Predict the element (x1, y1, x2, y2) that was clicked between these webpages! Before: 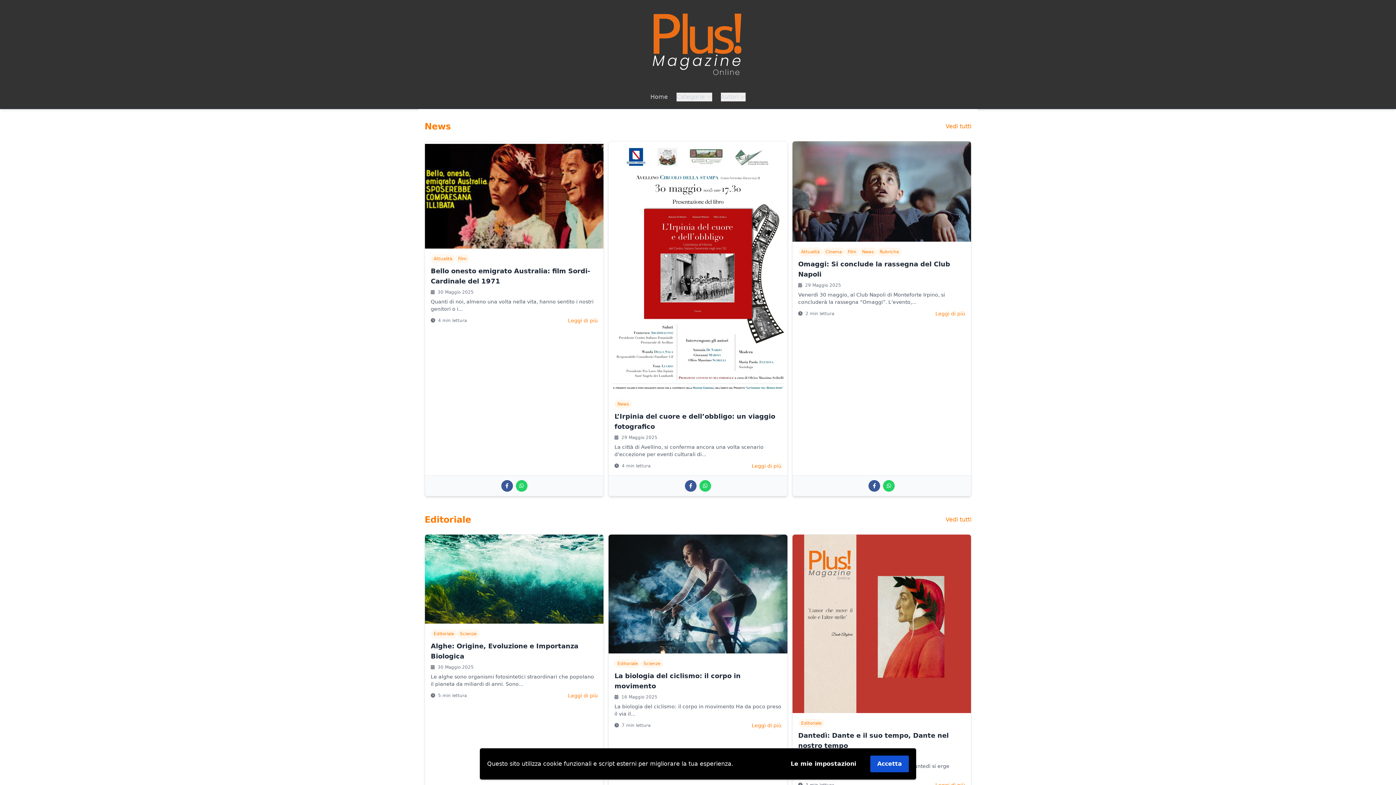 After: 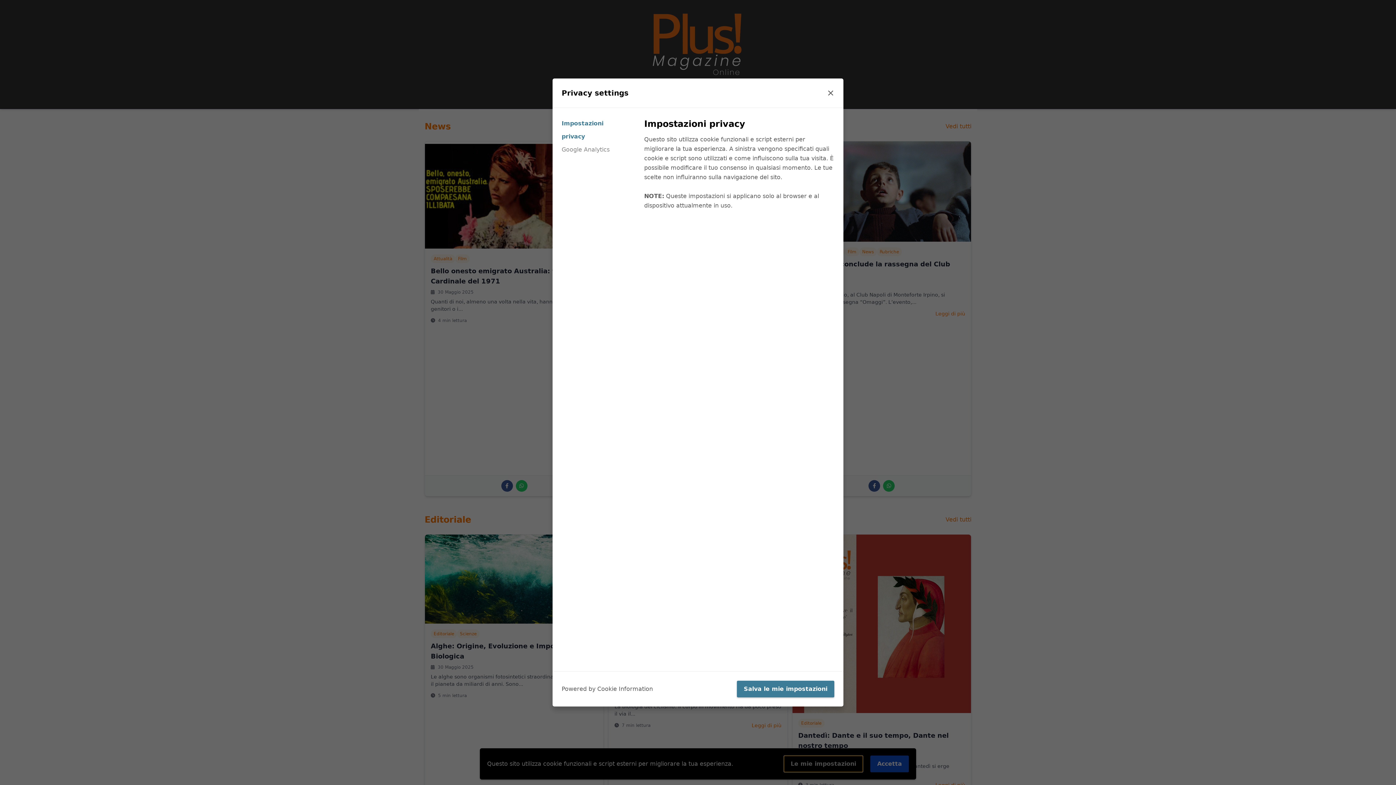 Action: bbox: (784, 756, 863, 772) label: Le mie impostazioni